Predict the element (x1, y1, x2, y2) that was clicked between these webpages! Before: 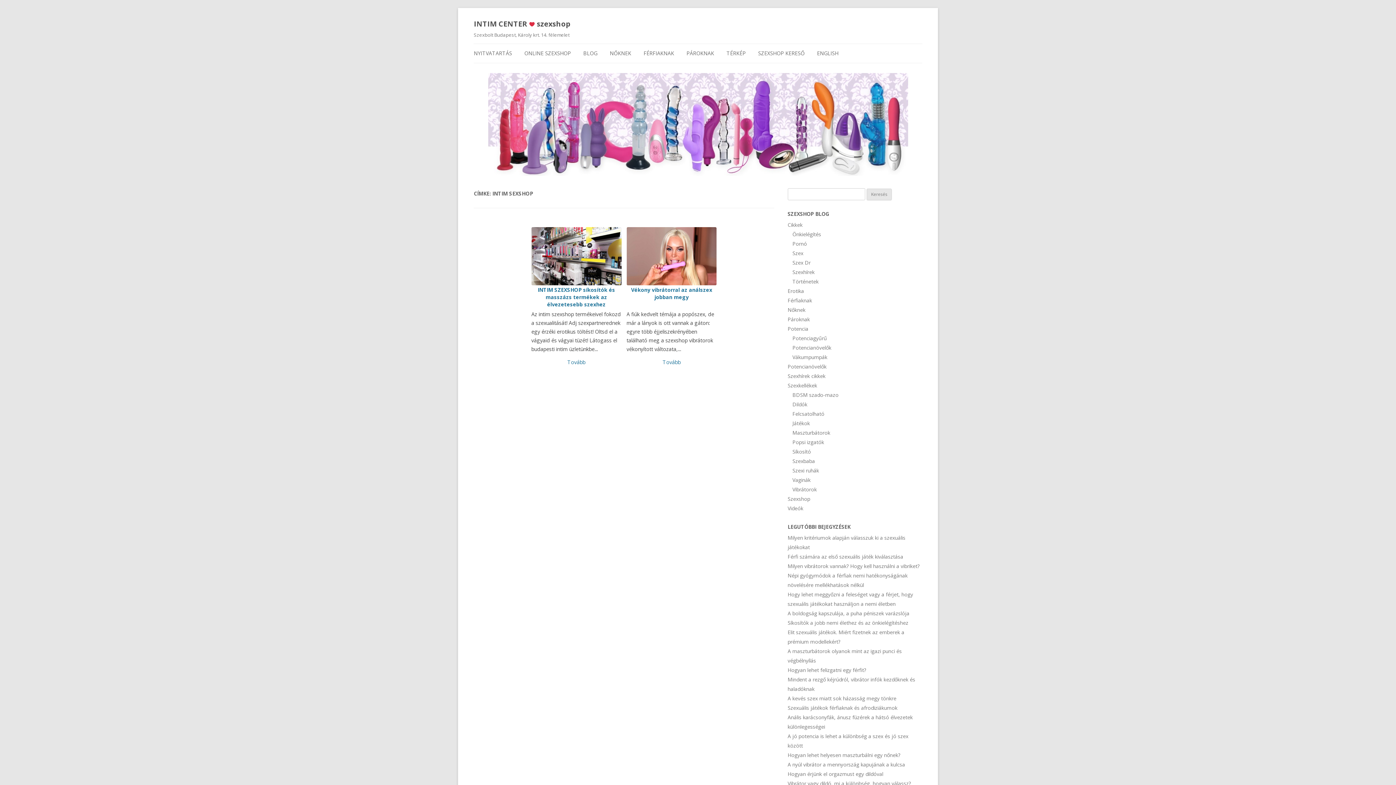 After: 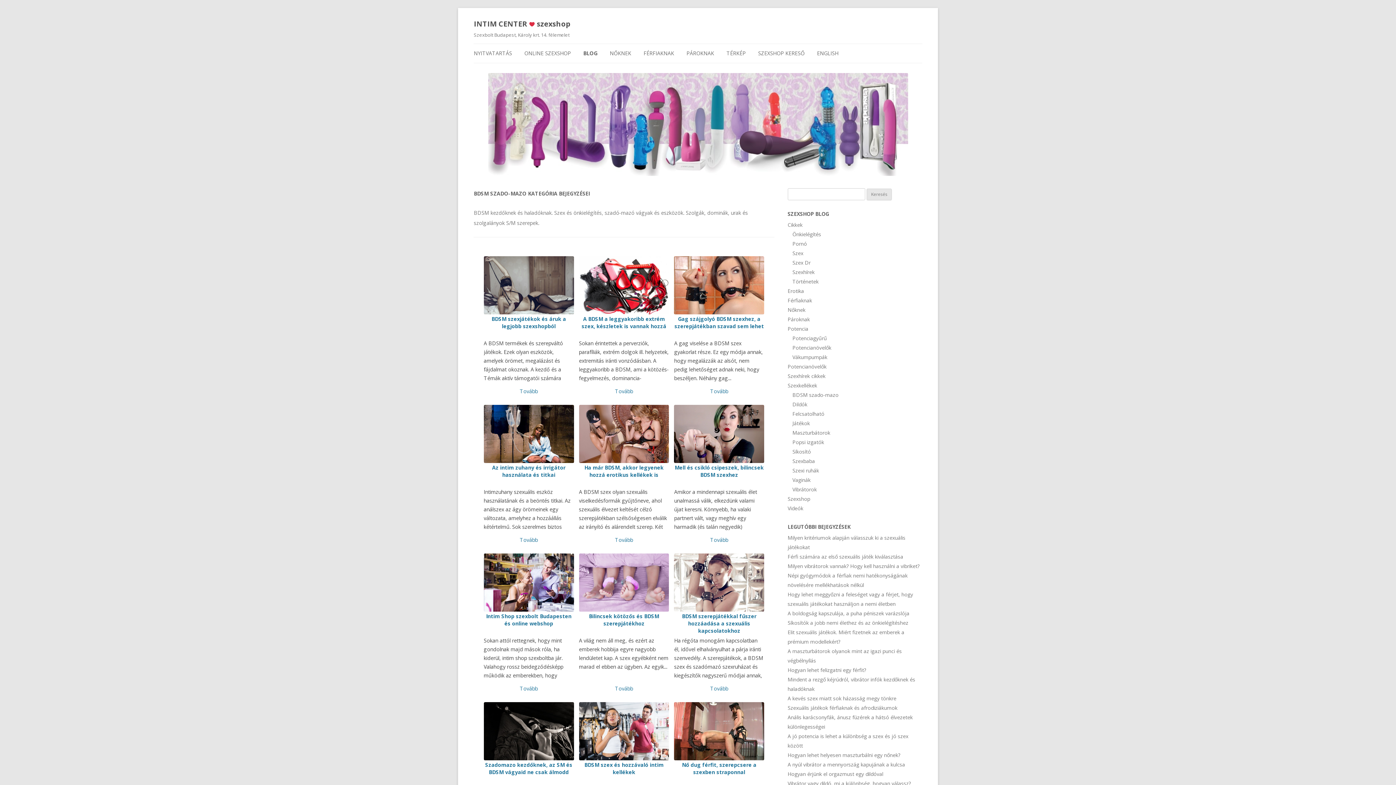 Action: label: BDSM szado-mazo bbox: (792, 391, 838, 398)